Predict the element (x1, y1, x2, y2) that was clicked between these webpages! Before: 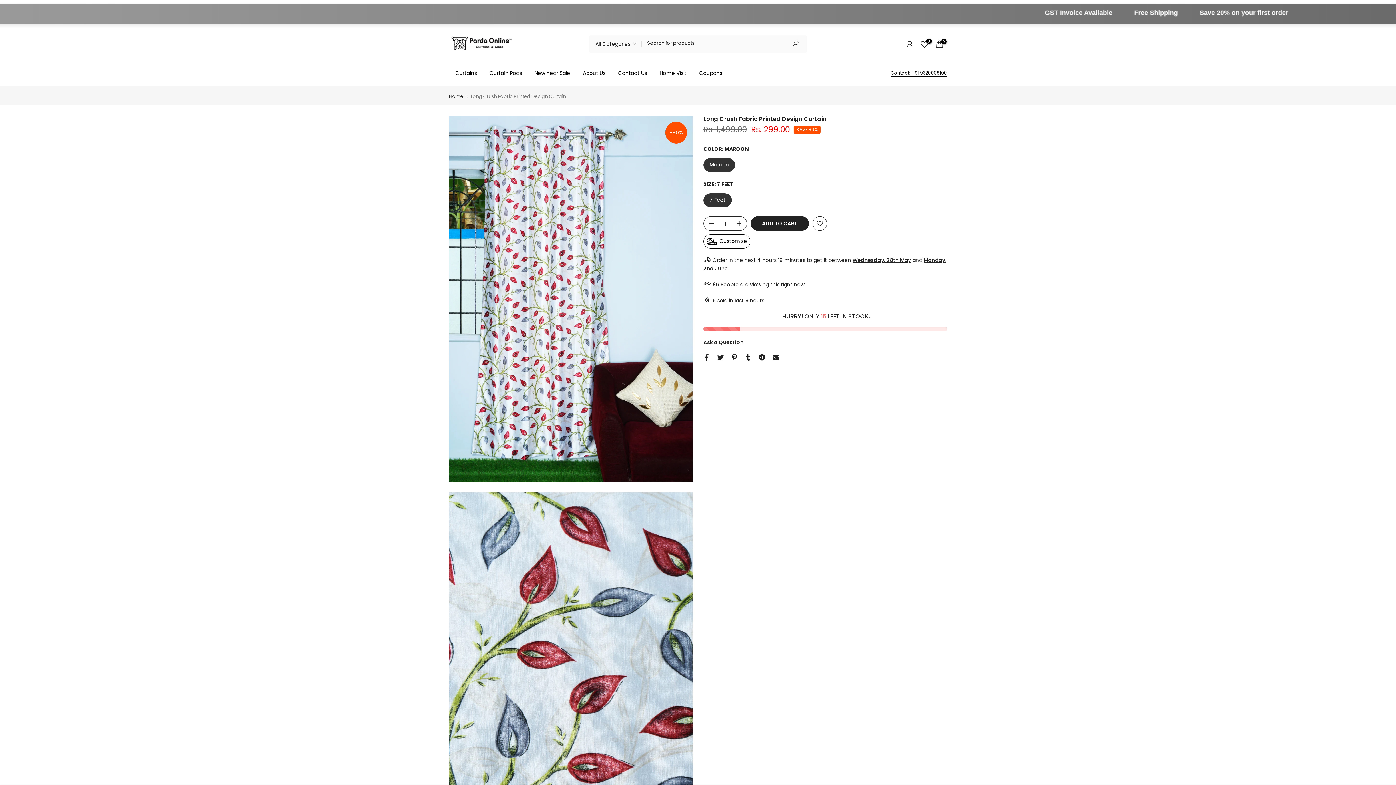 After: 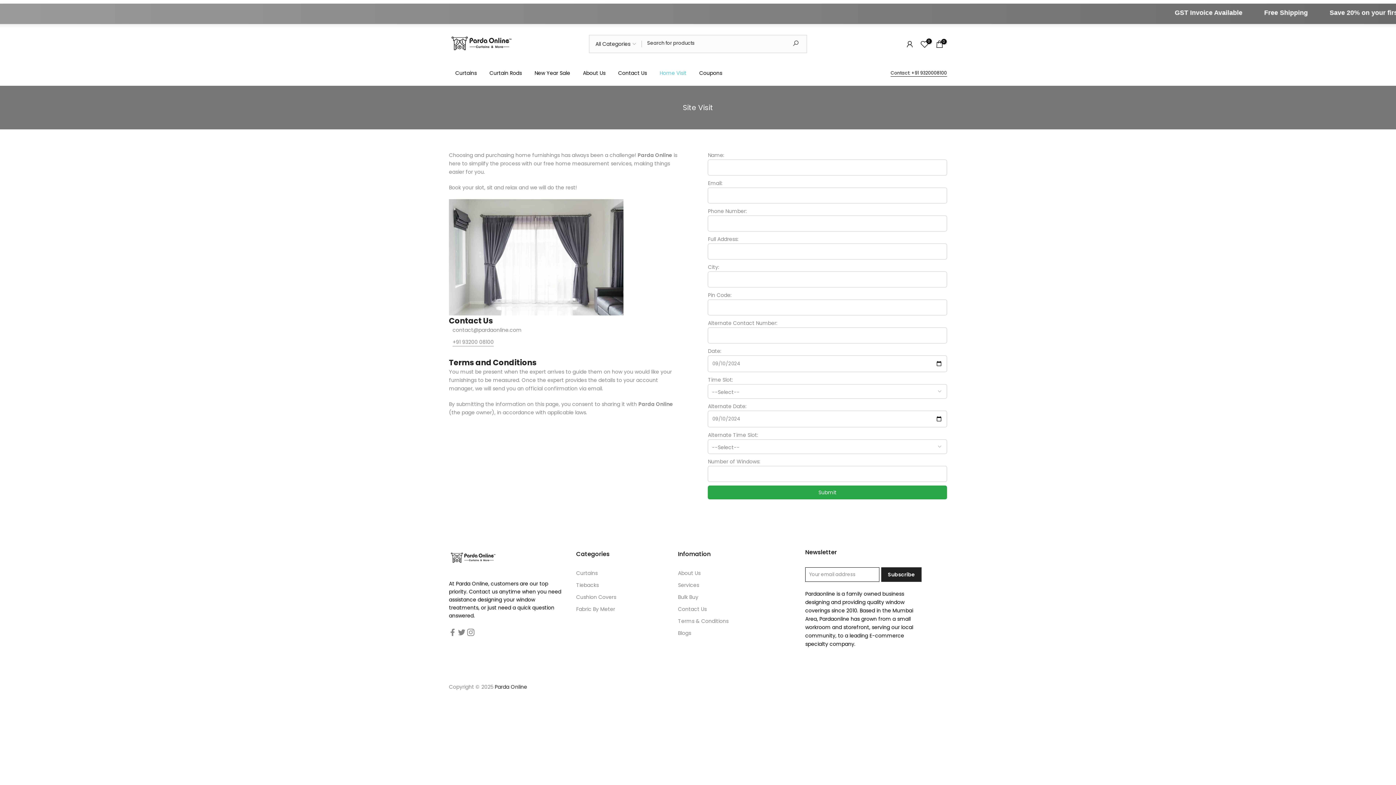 Action: bbox: (653, 68, 693, 77) label: Home Visit